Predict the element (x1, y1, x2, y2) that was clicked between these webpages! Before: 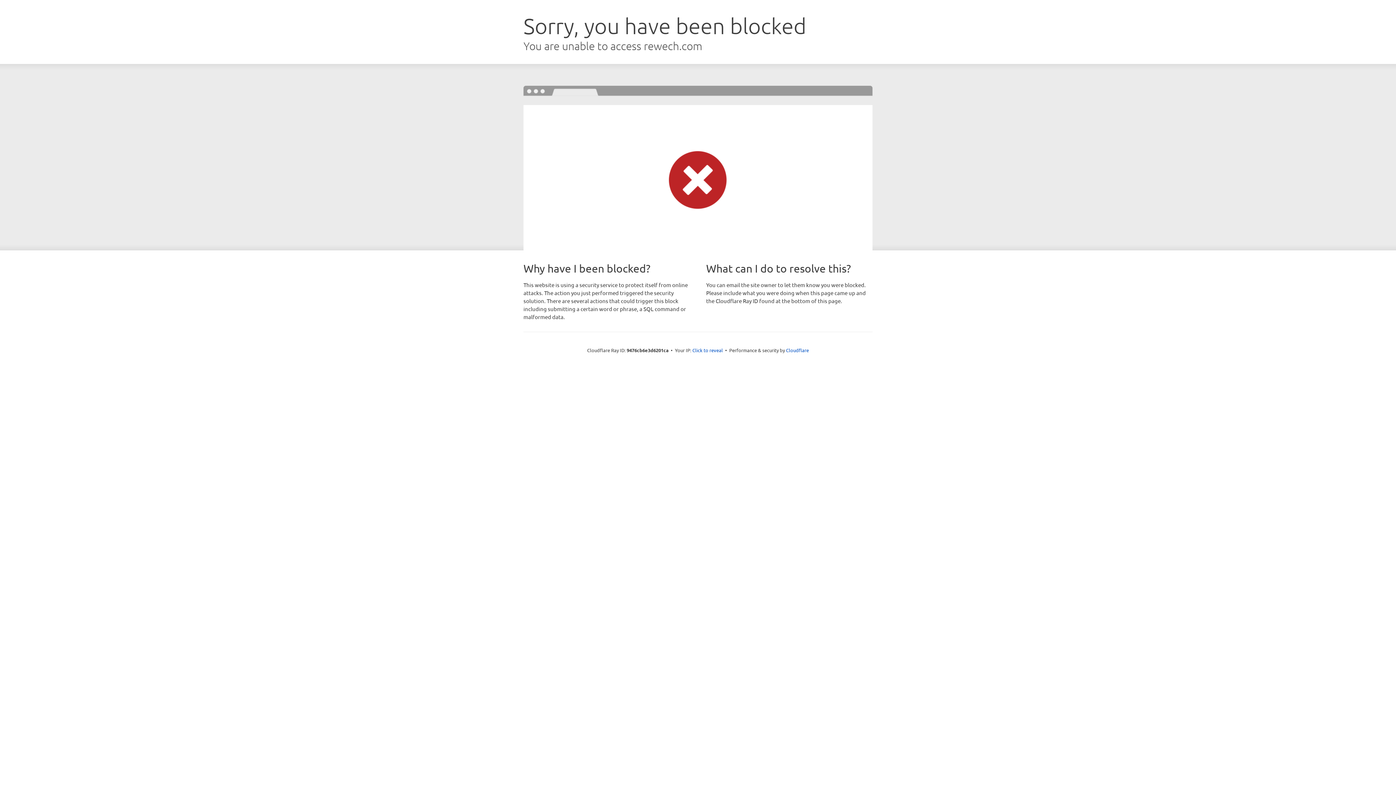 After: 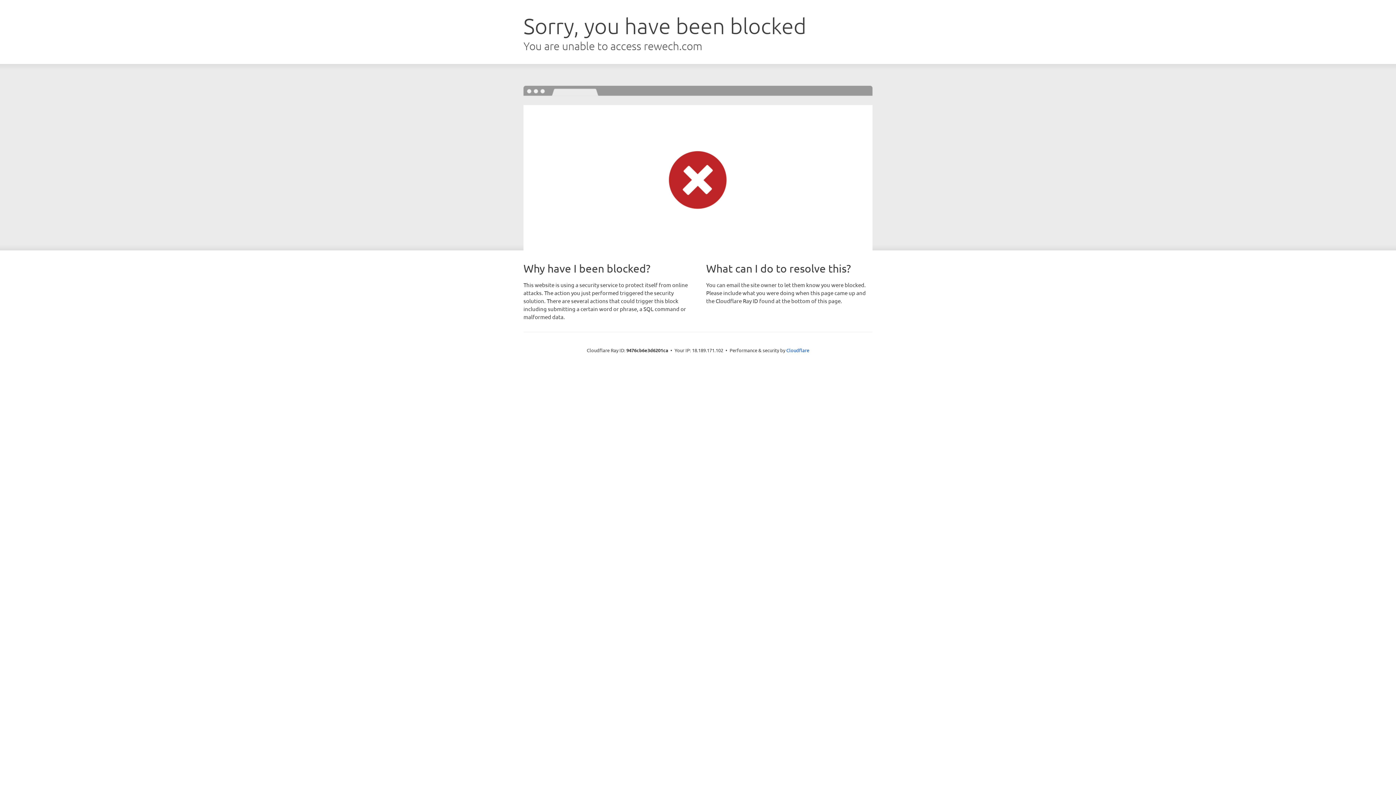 Action: label: Click to reveal bbox: (692, 346, 723, 353)